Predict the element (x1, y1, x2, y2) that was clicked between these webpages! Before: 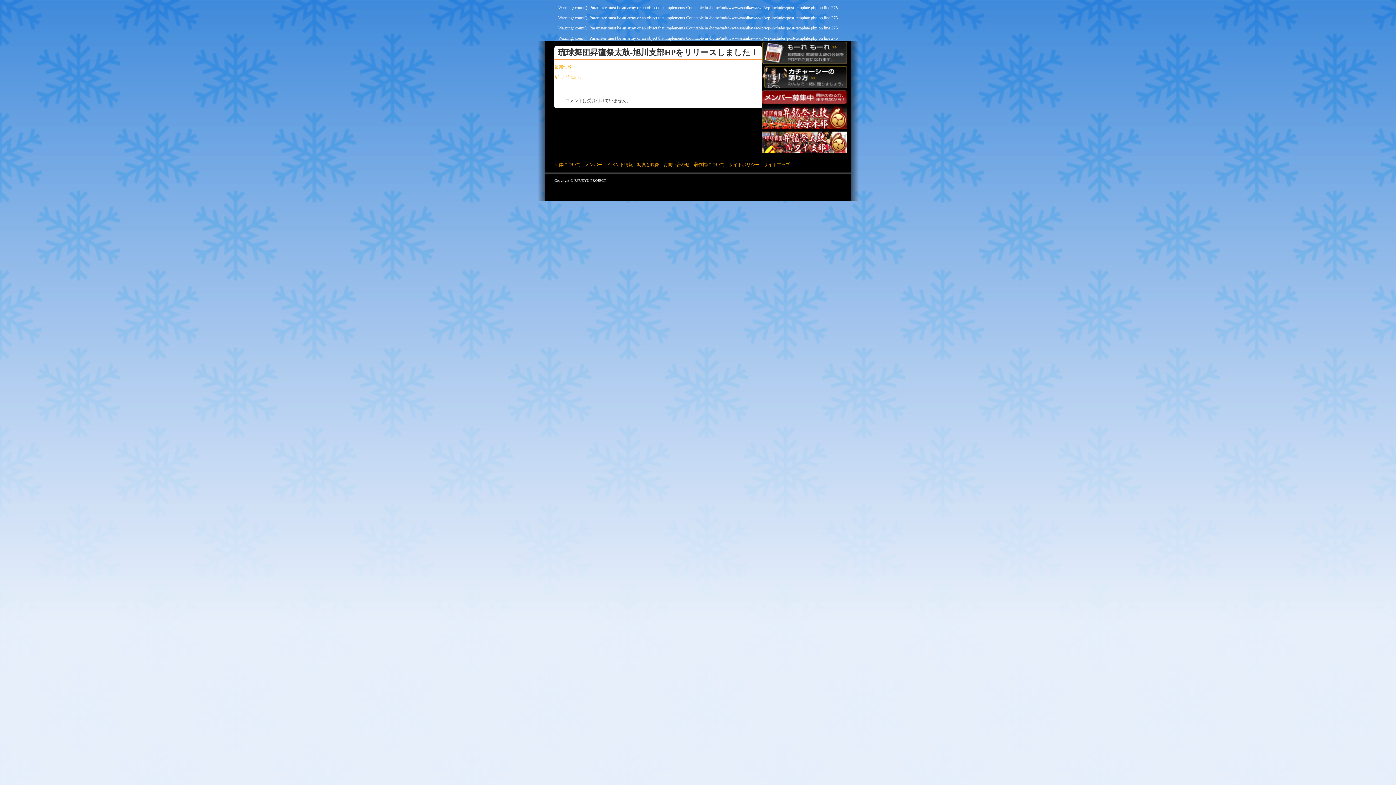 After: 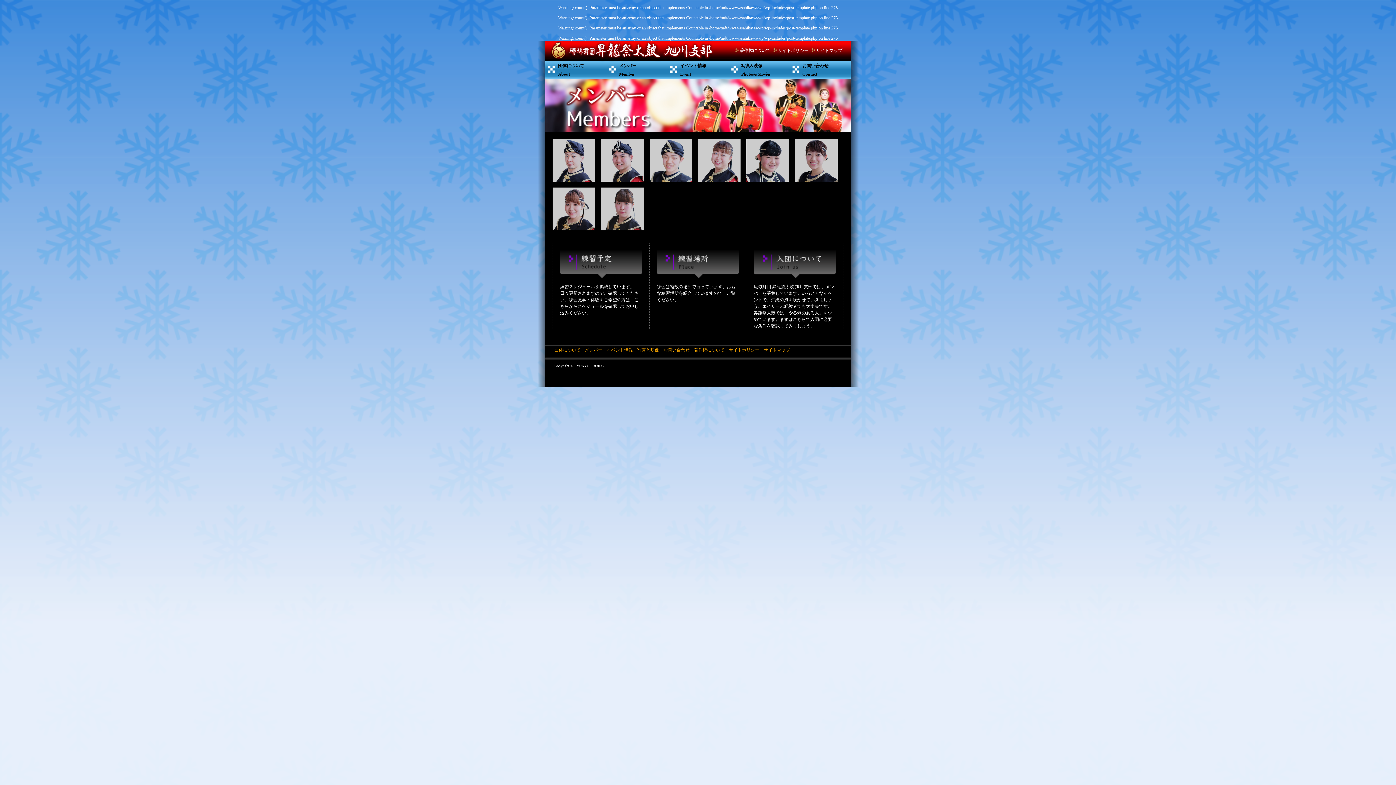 Action: bbox: (585, 162, 602, 167) label: メンバー